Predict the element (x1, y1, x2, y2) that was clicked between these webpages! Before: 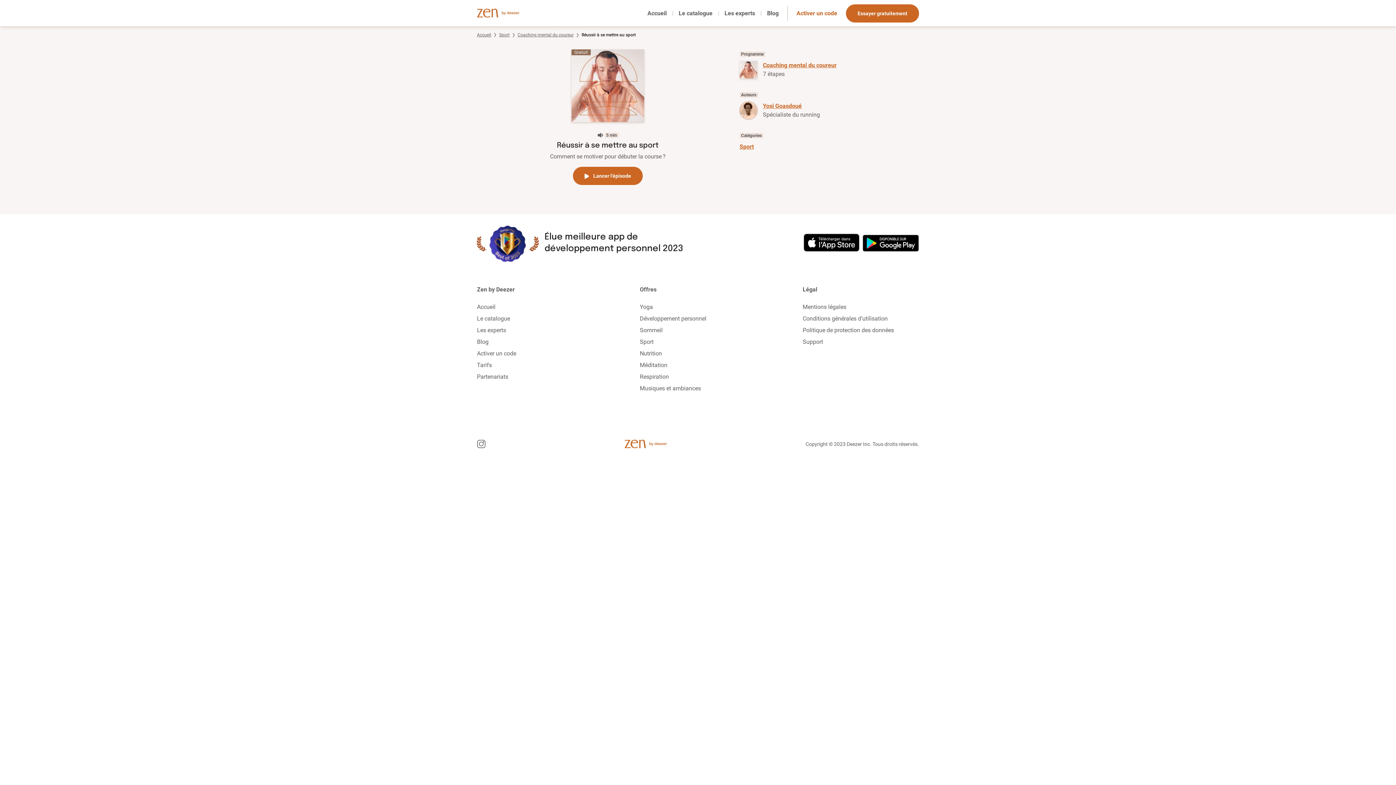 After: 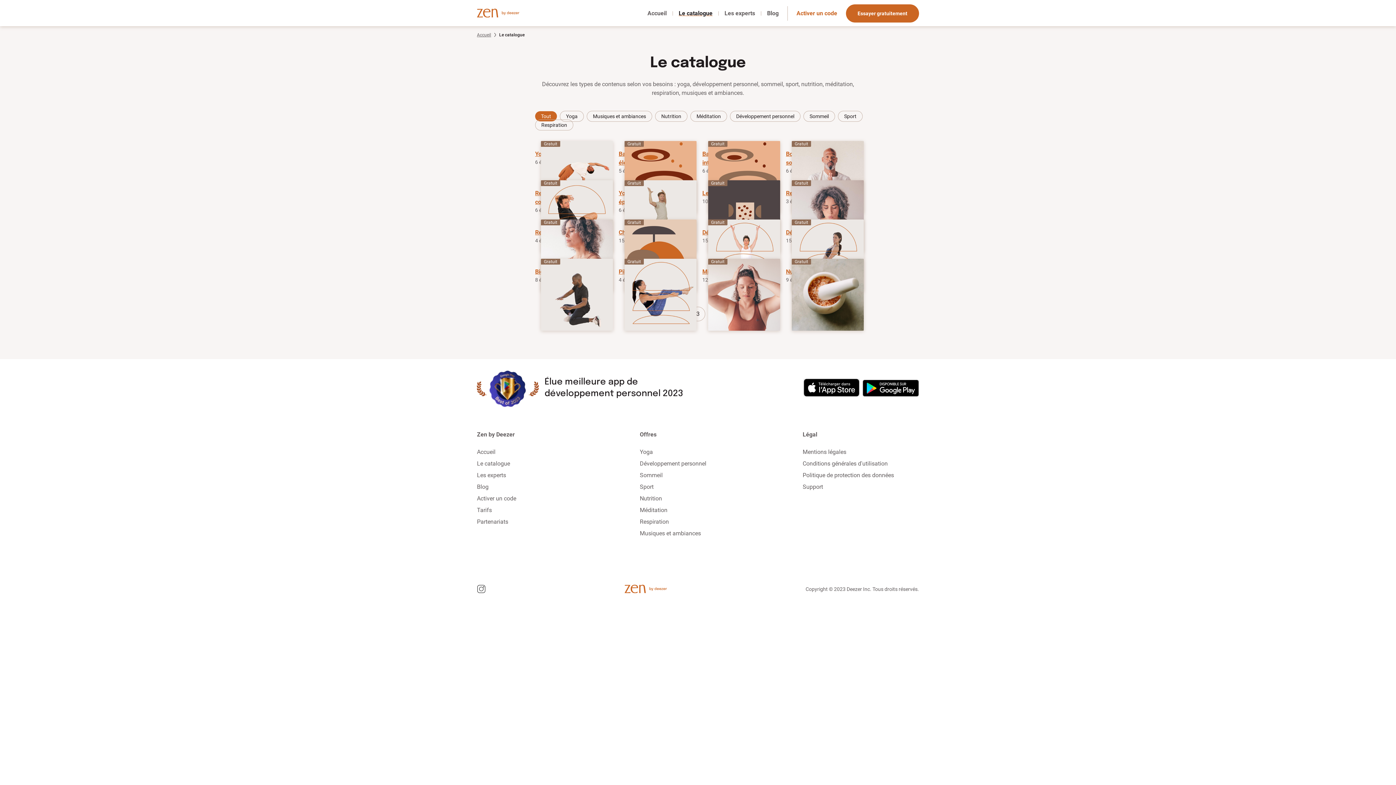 Action: label: Le catalogue bbox: (477, 315, 510, 322)